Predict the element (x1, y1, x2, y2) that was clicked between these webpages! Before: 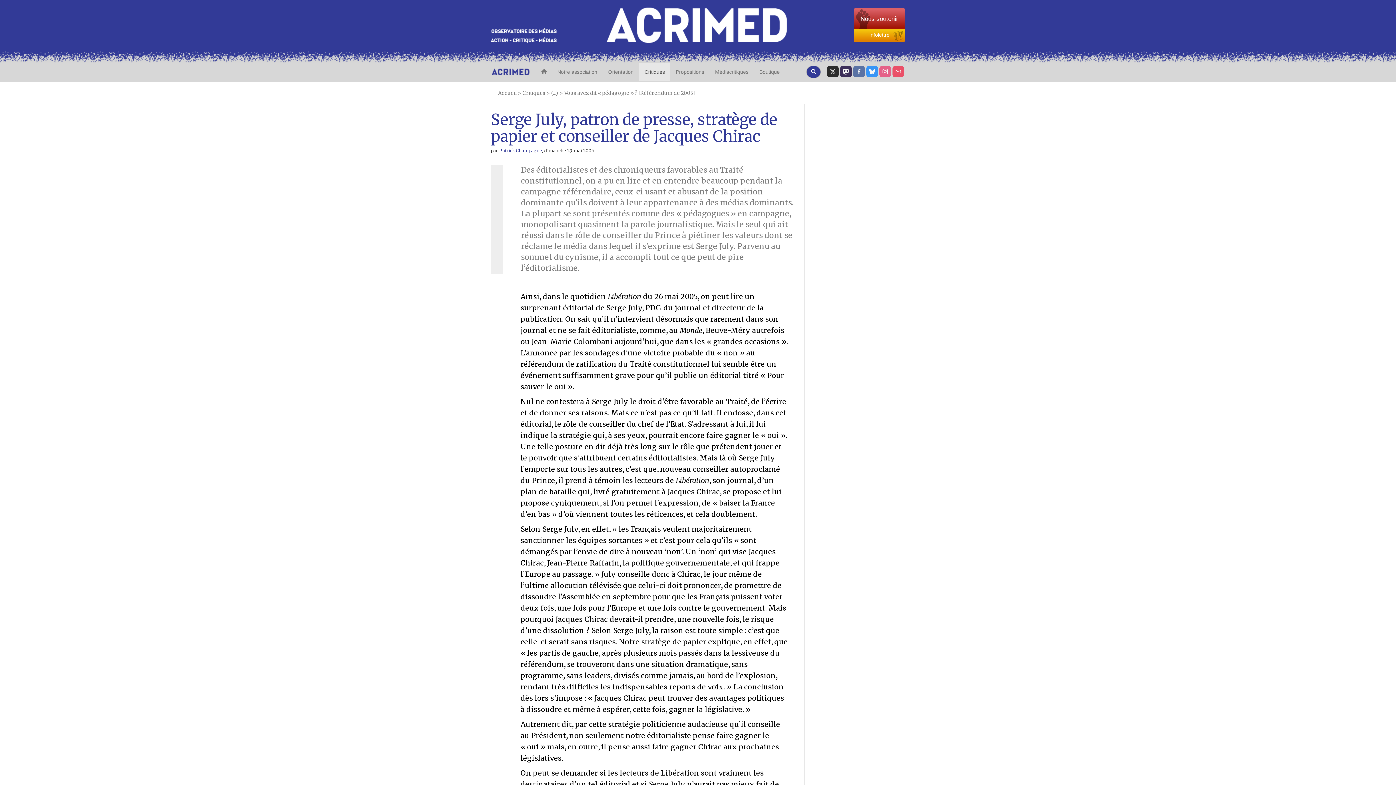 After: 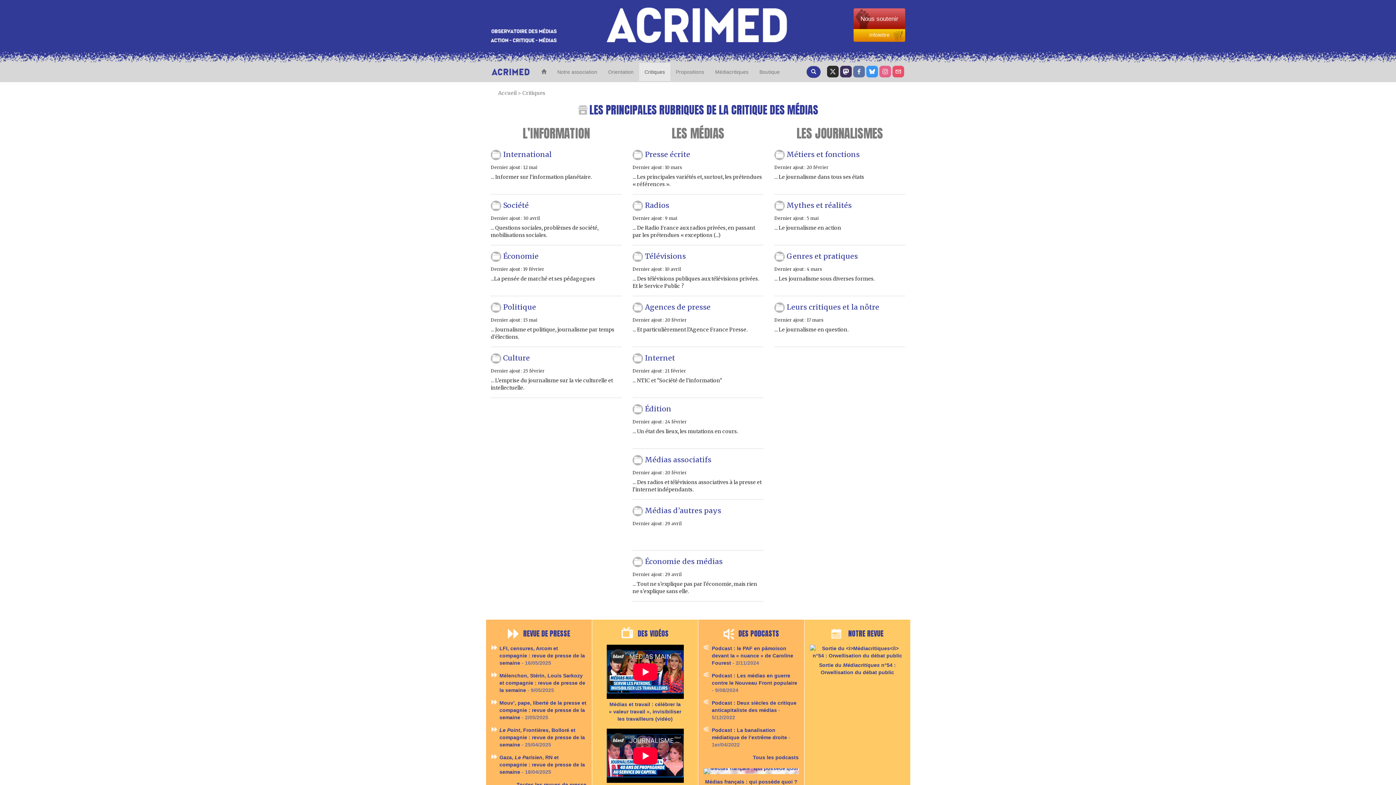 Action: label: Critiques bbox: (639, 62, 670, 81)